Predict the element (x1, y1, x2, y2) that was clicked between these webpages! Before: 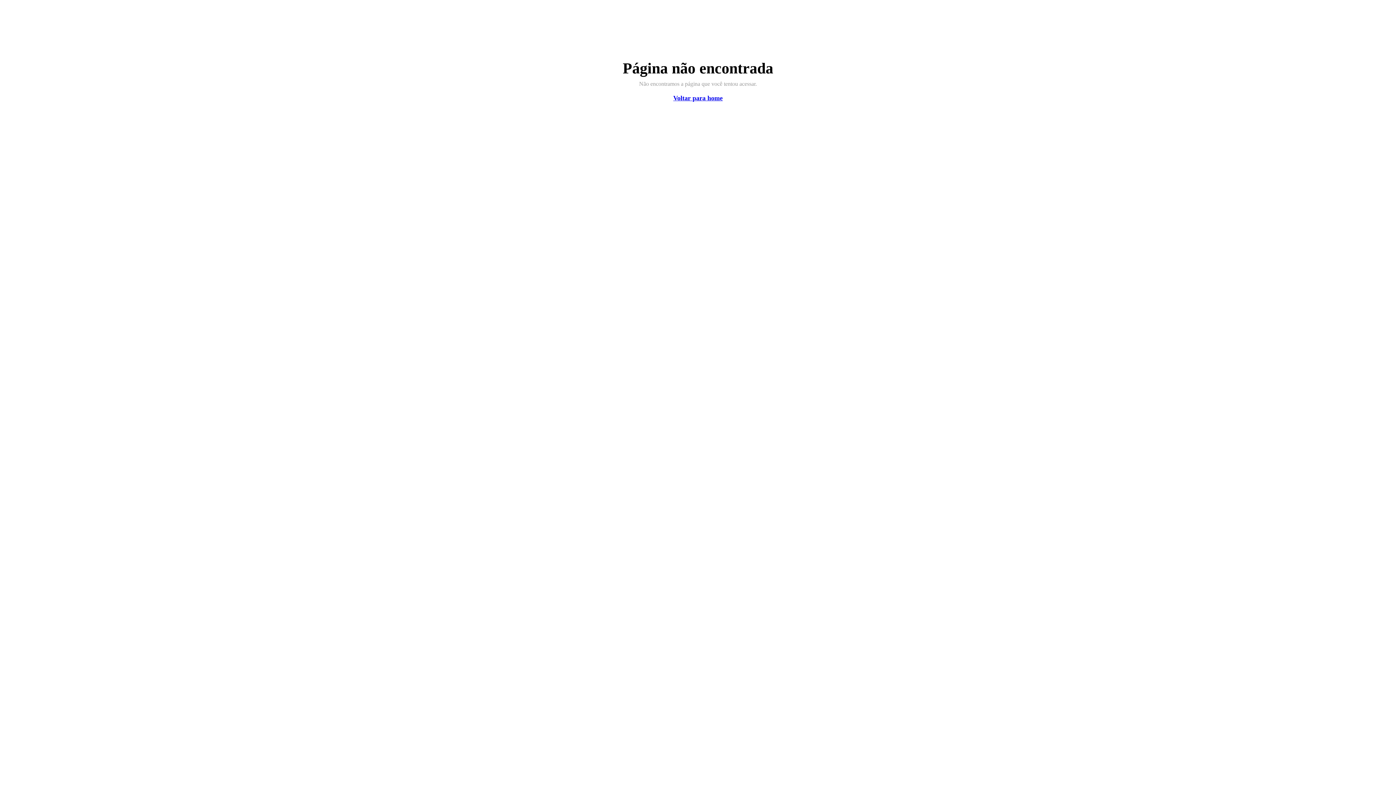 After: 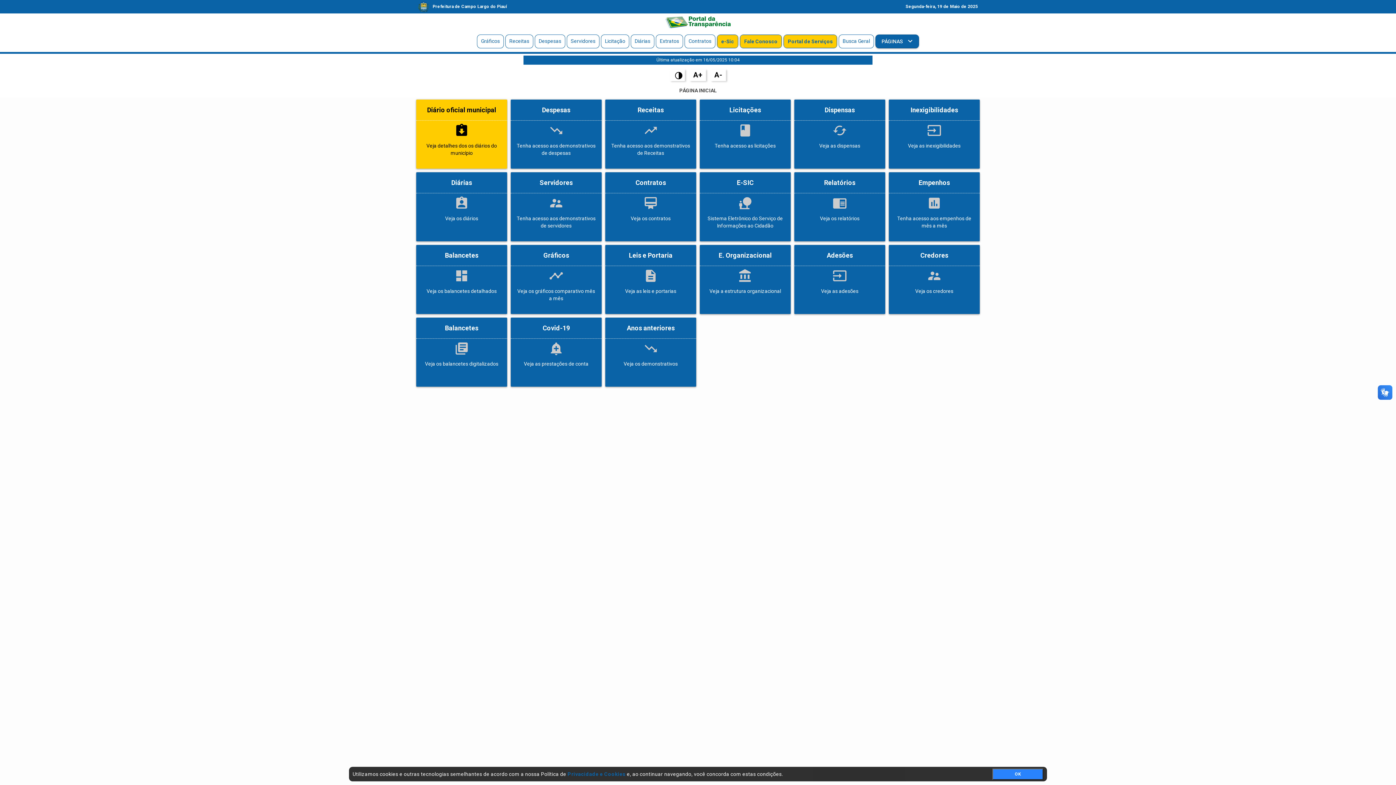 Action: label: Voltar para home bbox: (673, 94, 722, 101)